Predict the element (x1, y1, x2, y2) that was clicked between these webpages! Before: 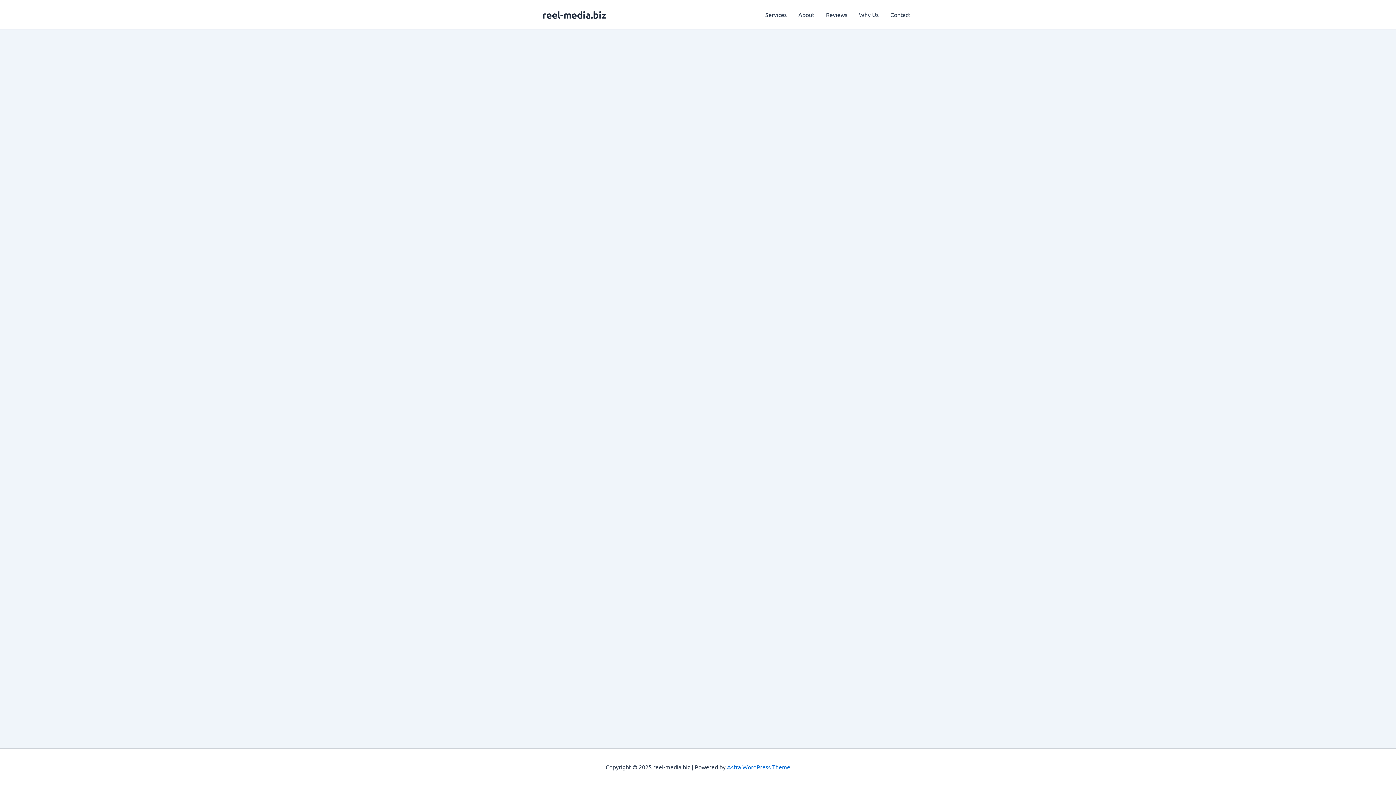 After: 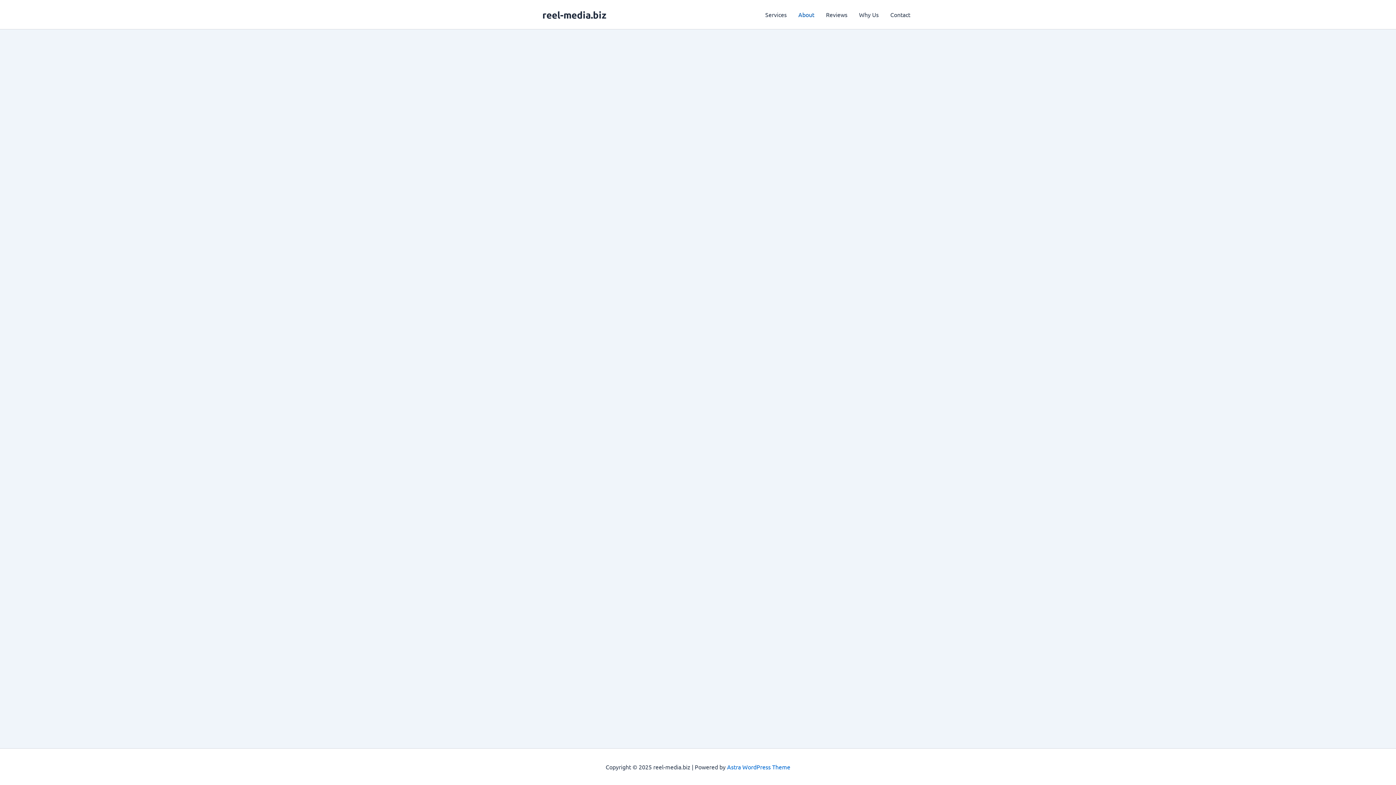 Action: bbox: (792, 0, 820, 29) label: About